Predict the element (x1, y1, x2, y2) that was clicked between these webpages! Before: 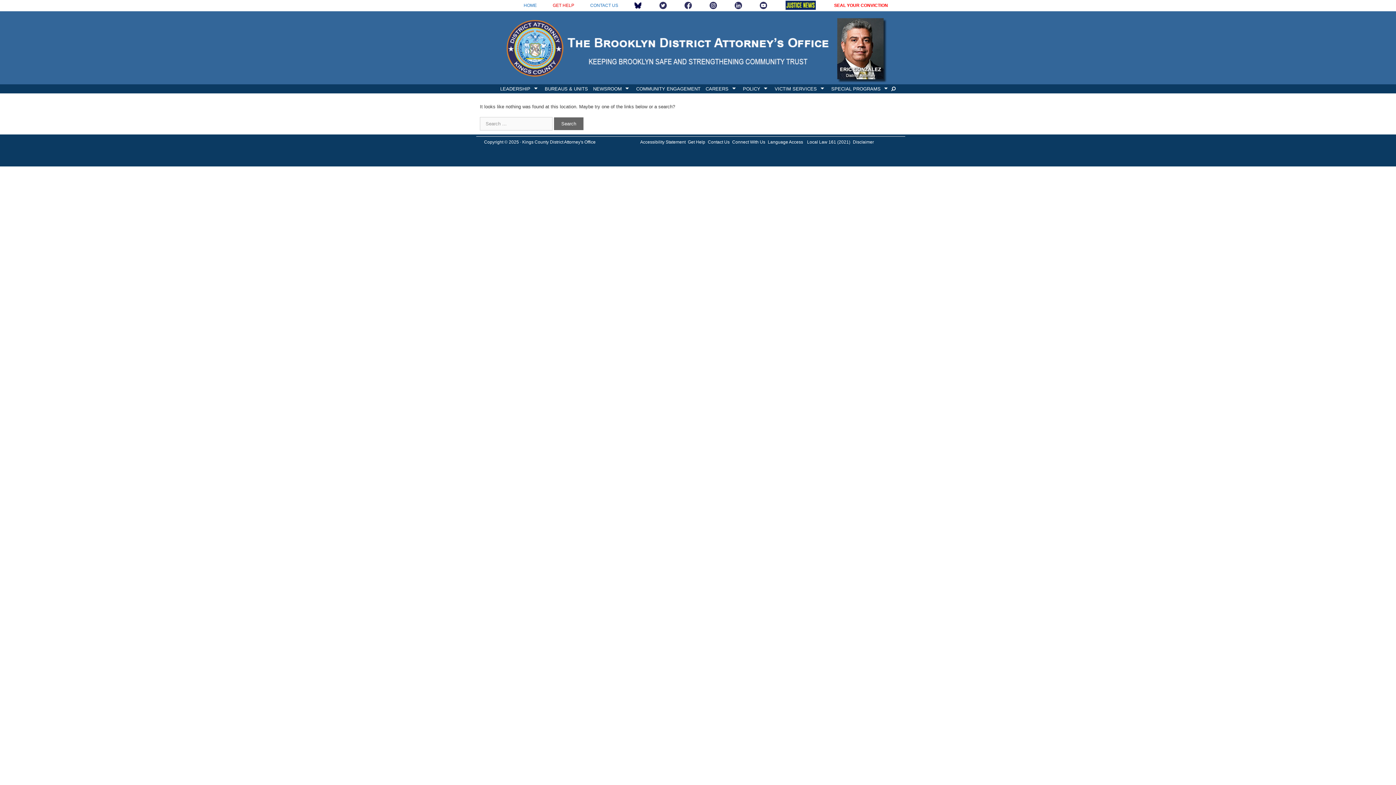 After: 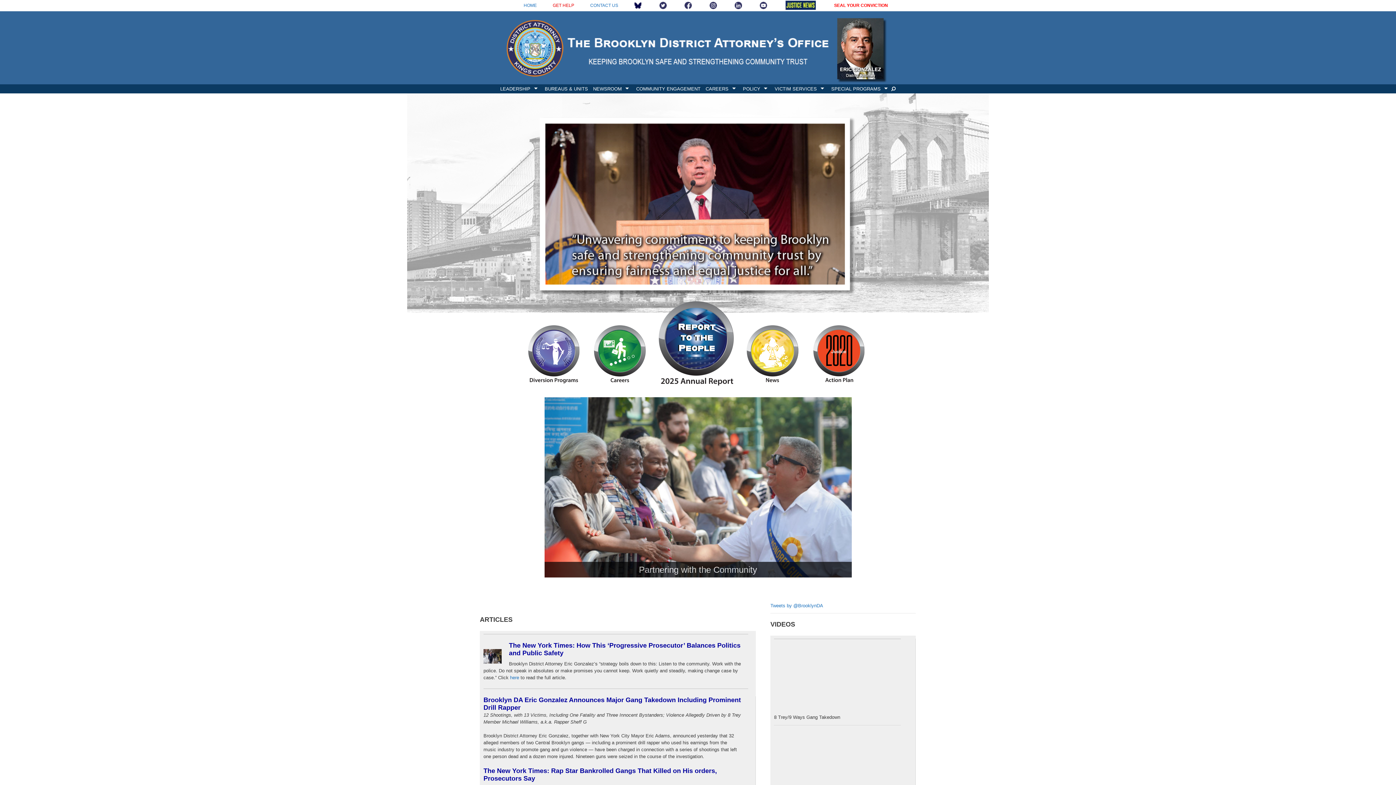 Action: bbox: (506, 78, 889, 83)